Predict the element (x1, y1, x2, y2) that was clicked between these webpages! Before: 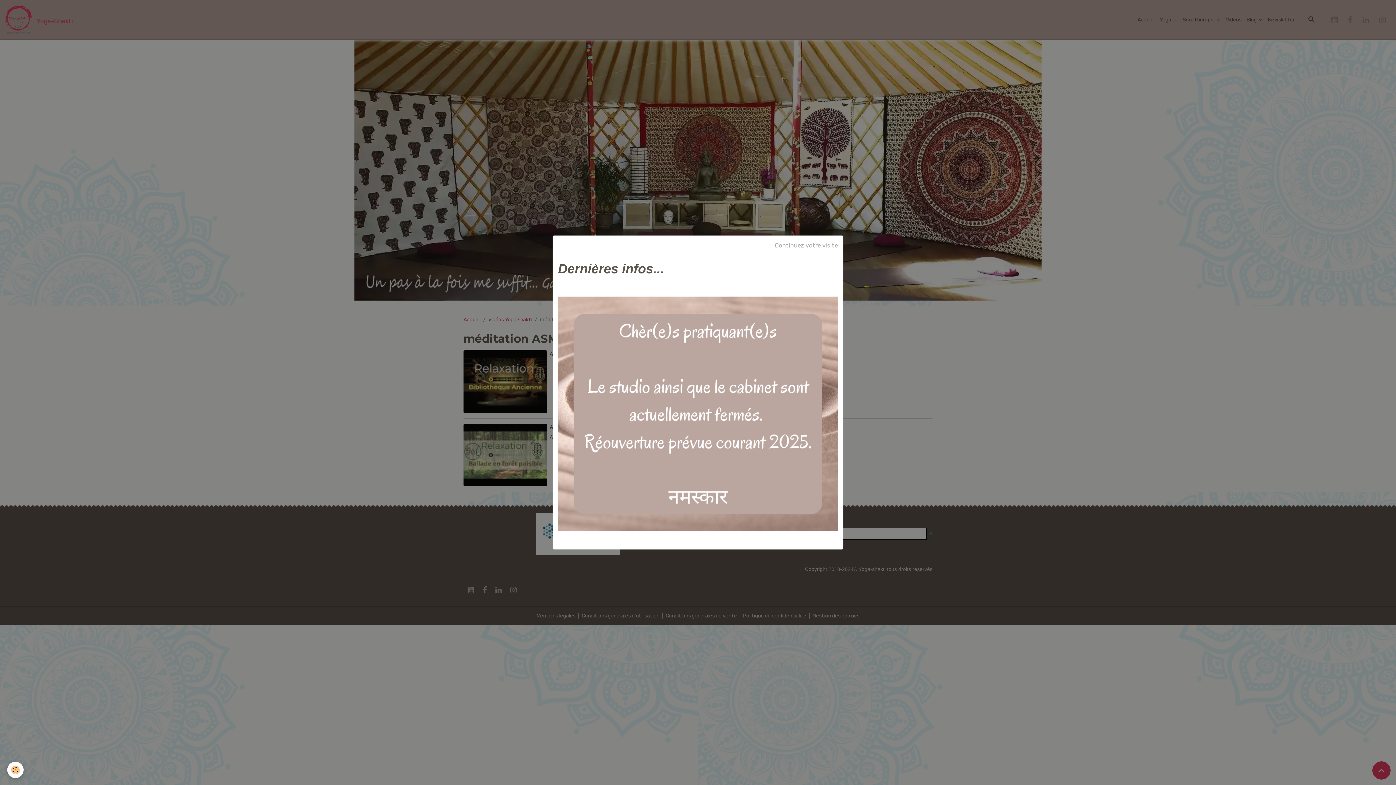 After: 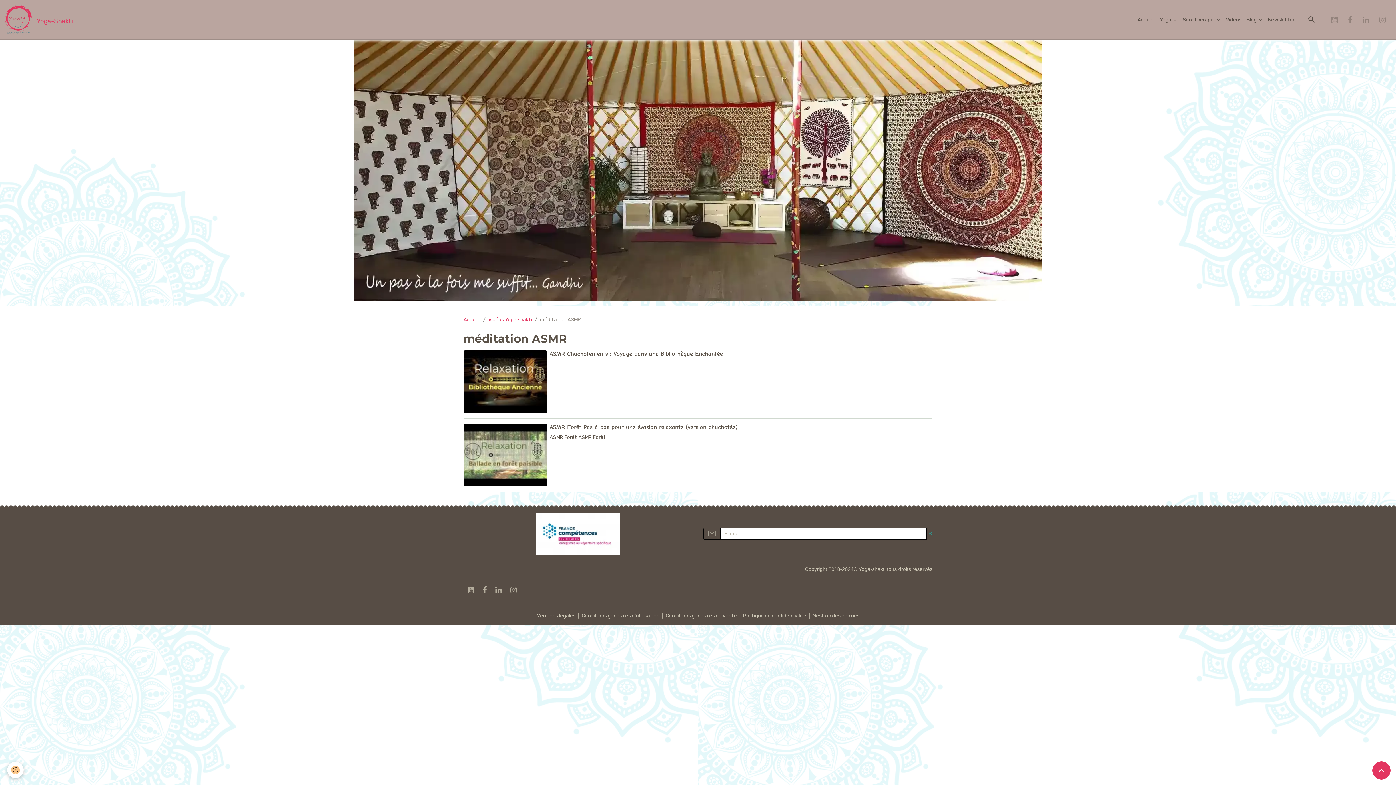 Action: bbox: (769, 236, 843, 253) label: Continuez votre visite